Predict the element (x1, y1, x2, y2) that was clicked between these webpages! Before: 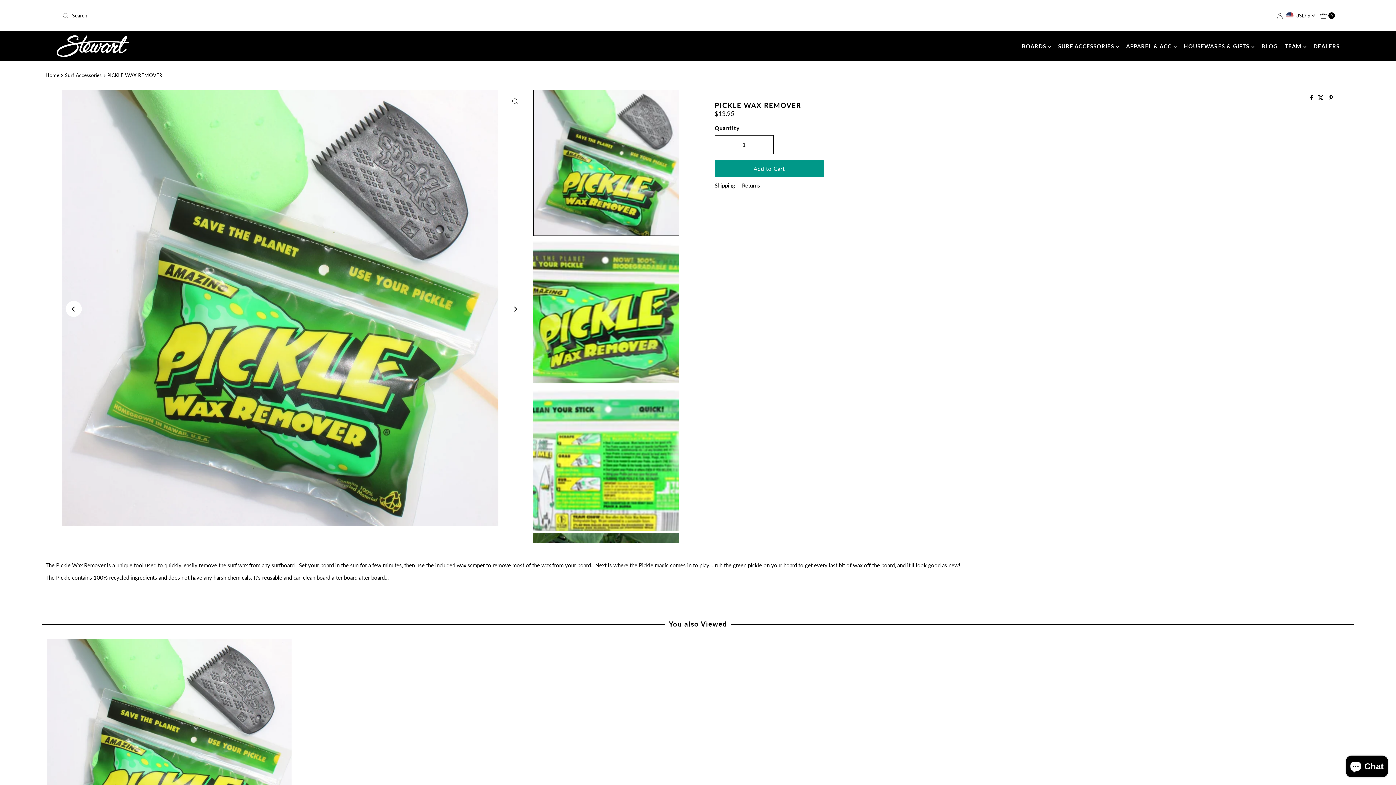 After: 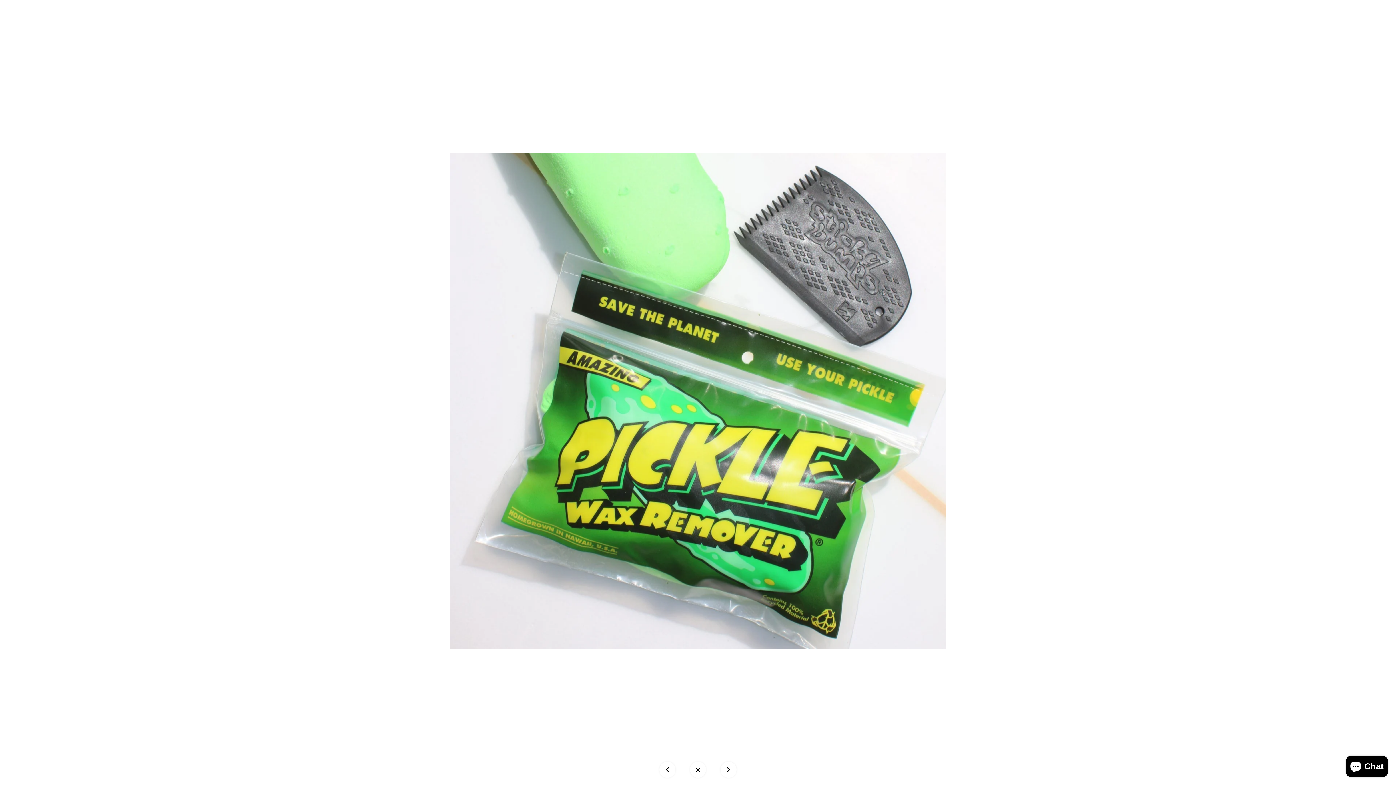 Action: bbox: (507, 93, 523, 109)